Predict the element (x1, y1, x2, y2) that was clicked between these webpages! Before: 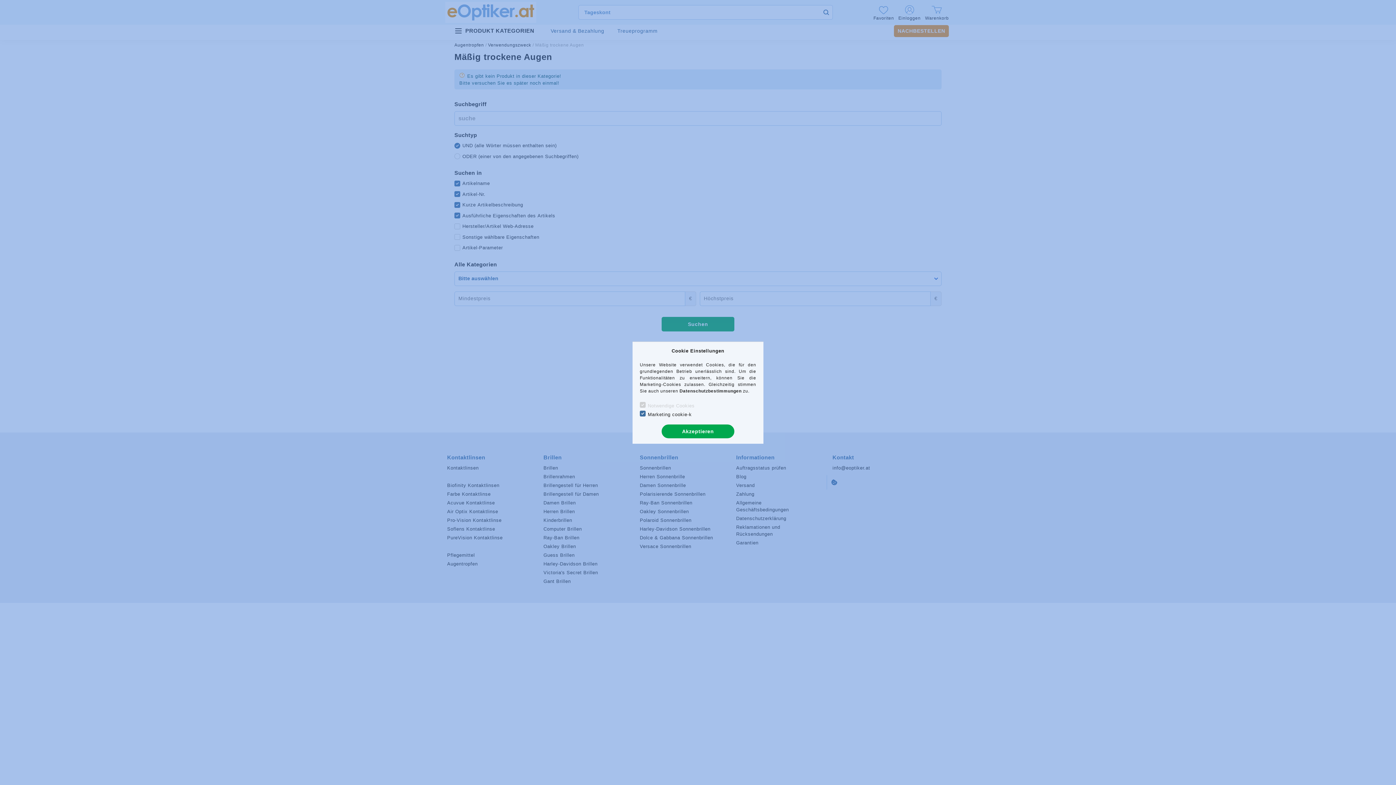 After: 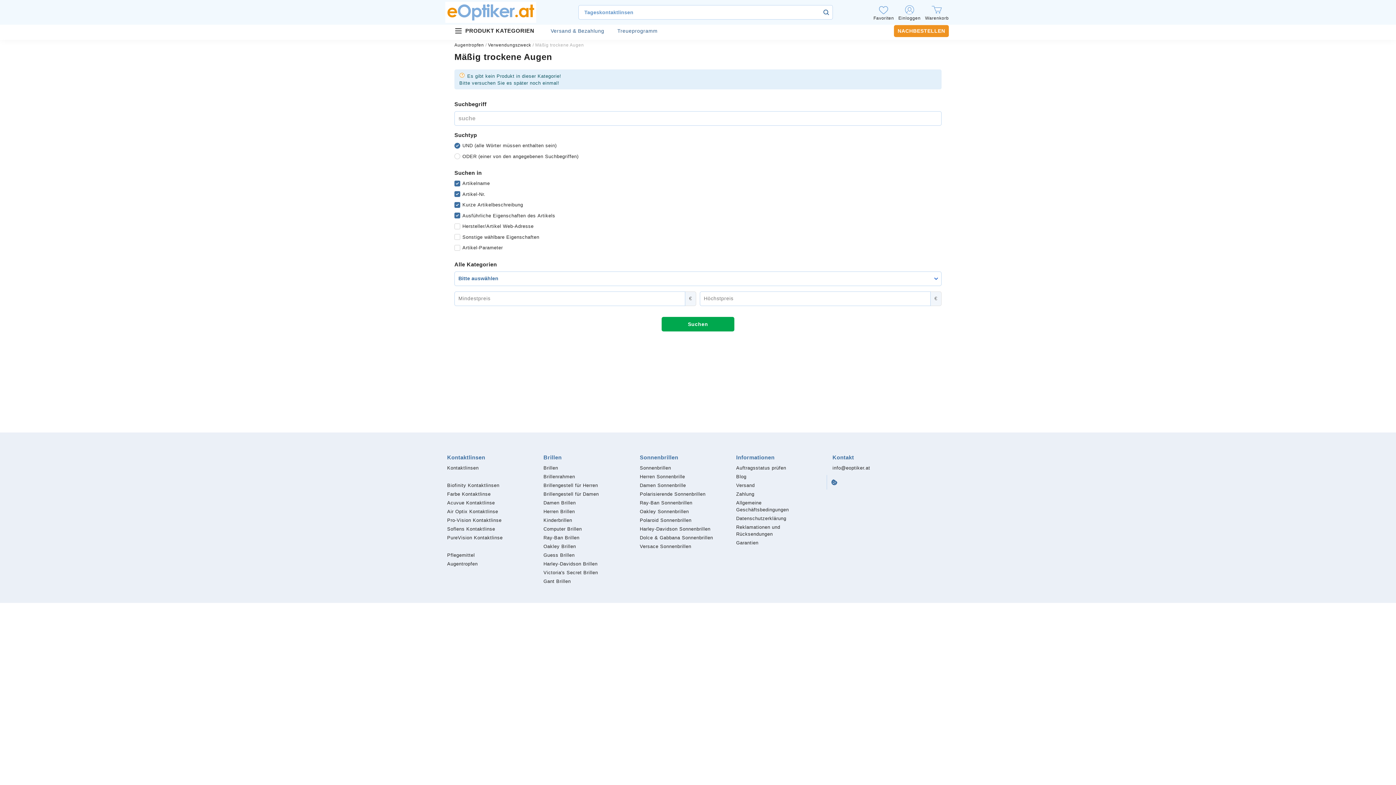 Action: label: Akzeptieren bbox: (661, 424, 734, 438)